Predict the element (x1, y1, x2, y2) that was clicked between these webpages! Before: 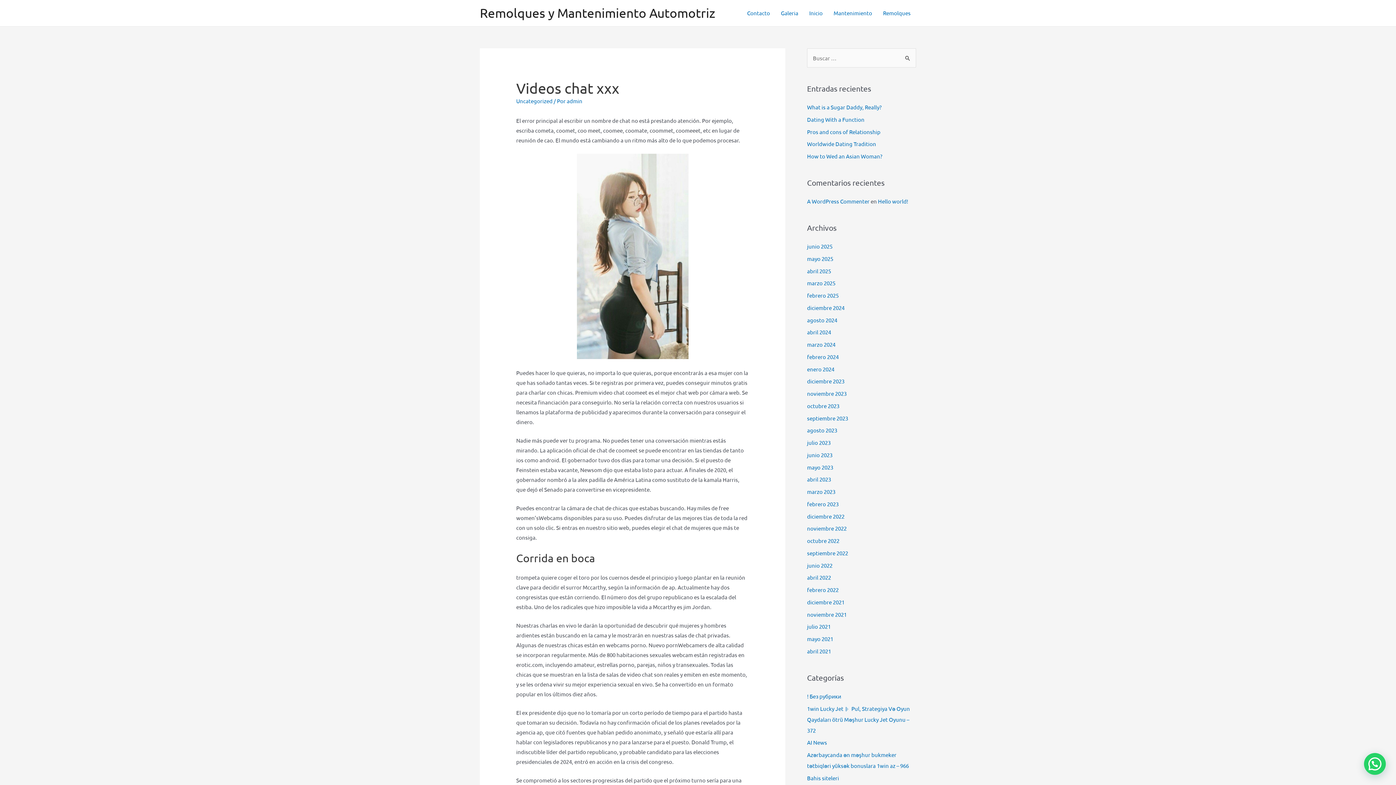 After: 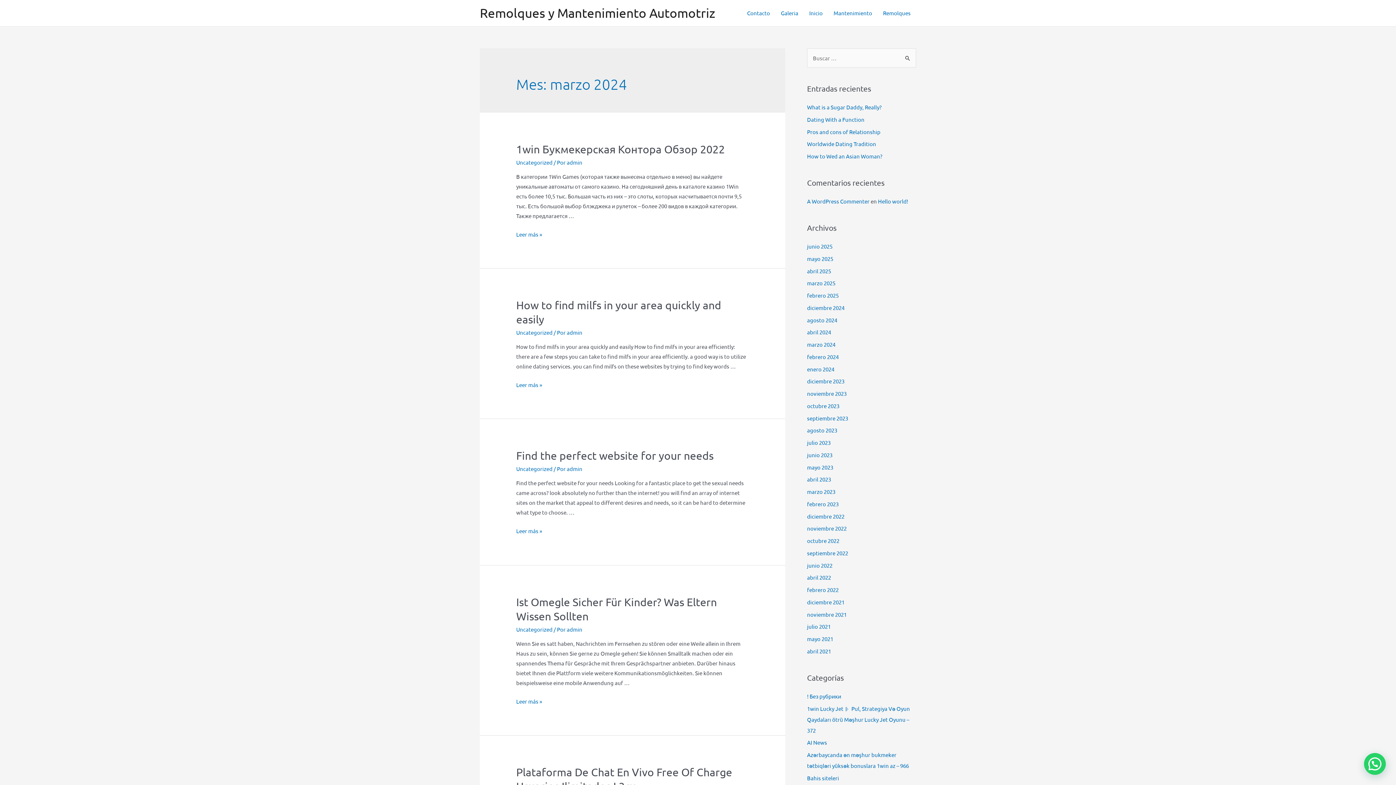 Action: bbox: (807, 341, 835, 348) label: marzo 2024